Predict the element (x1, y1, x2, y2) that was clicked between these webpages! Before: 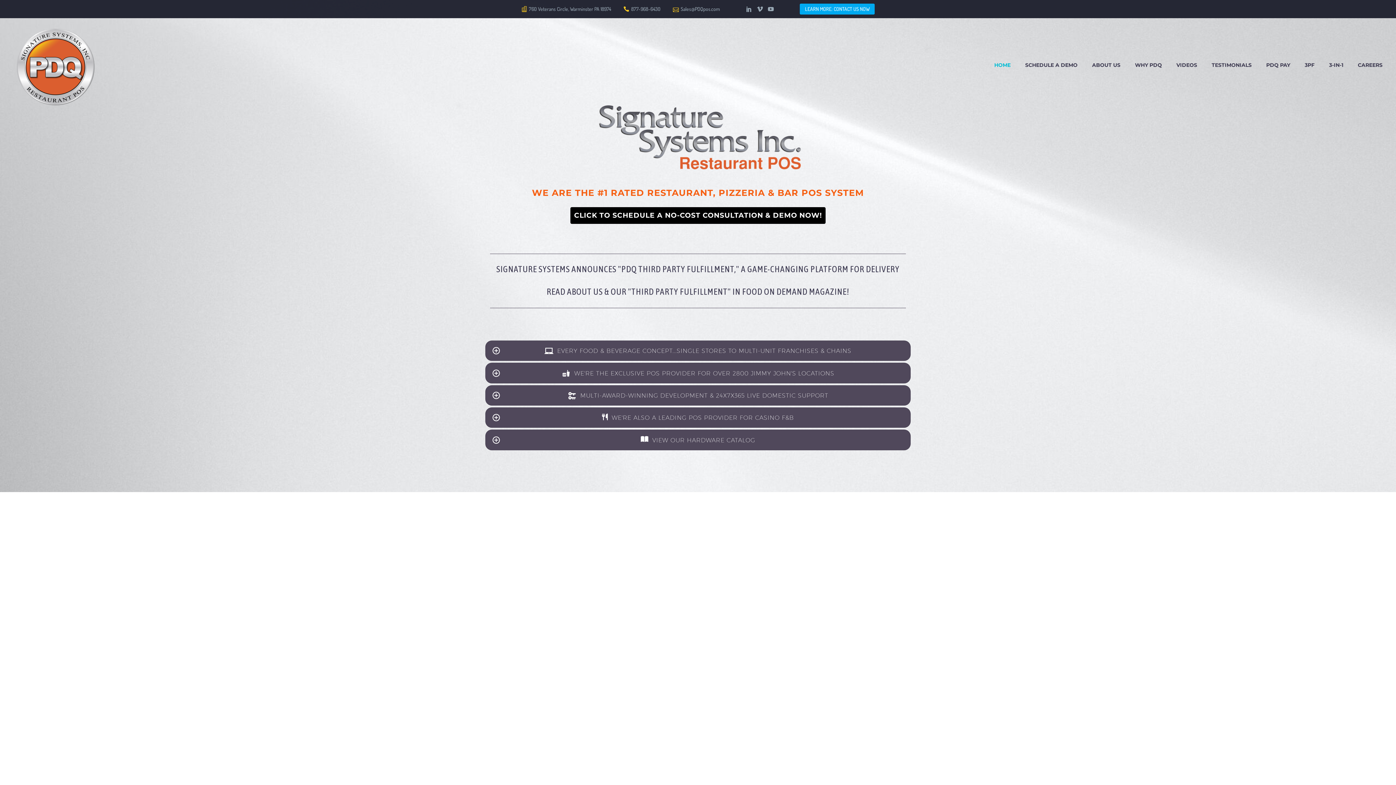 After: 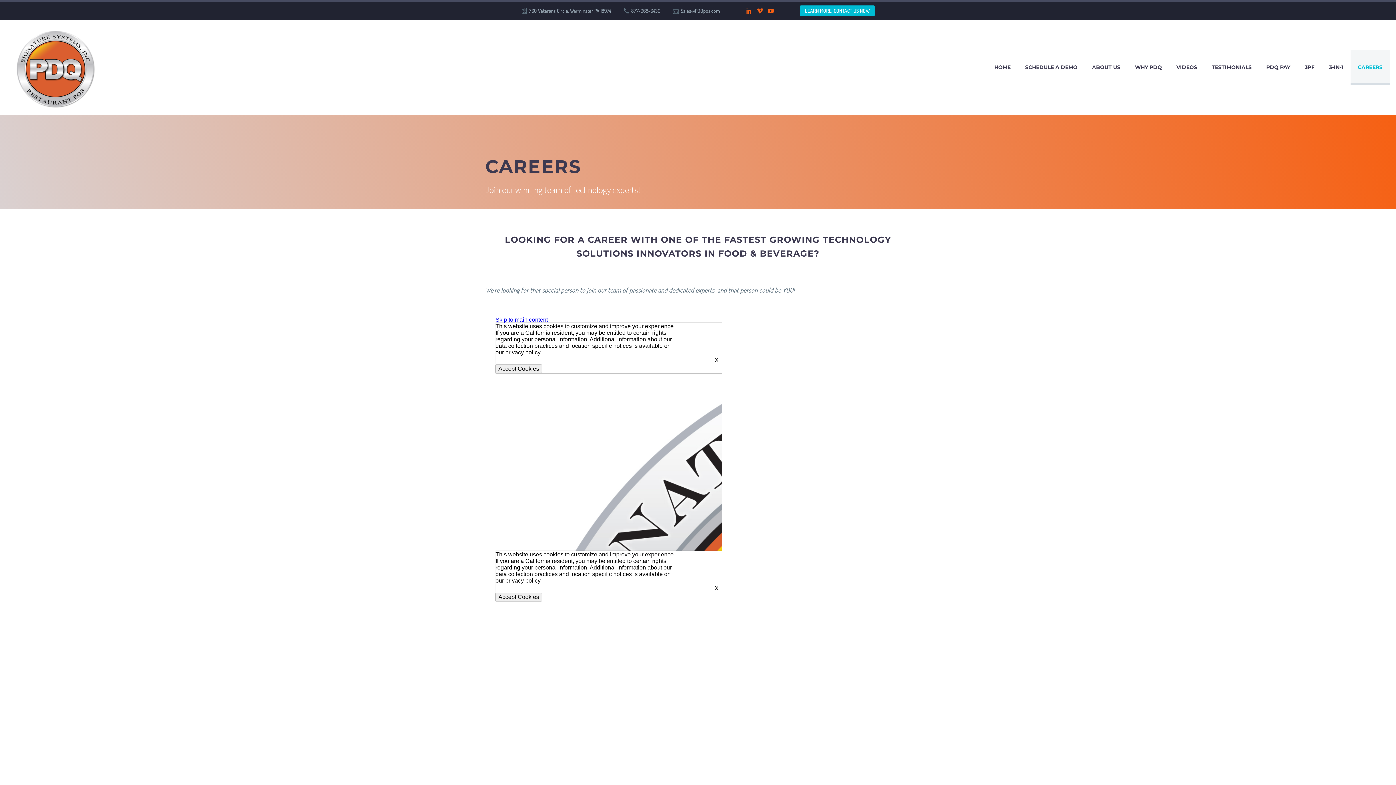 Action: bbox: (1350, 48, 1390, 82) label: CAREERS